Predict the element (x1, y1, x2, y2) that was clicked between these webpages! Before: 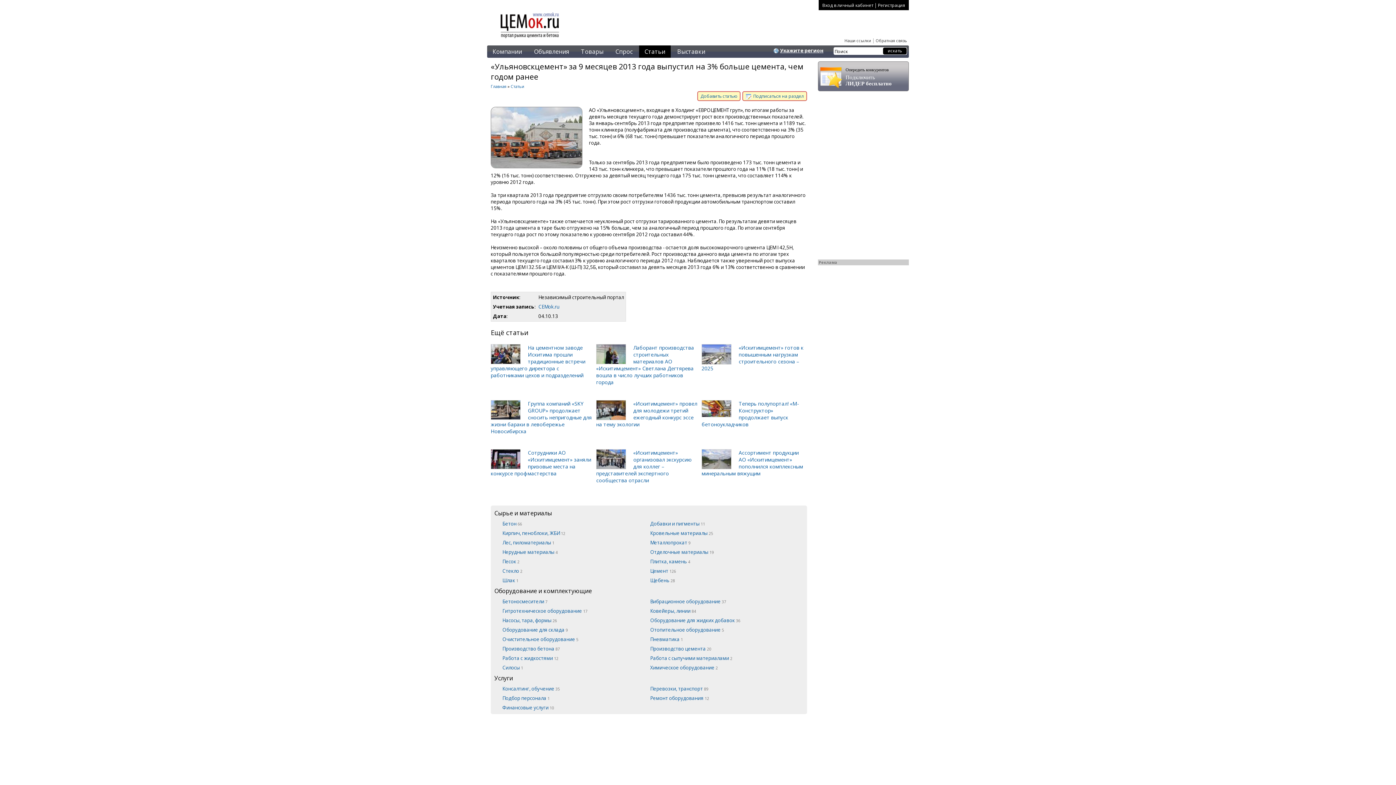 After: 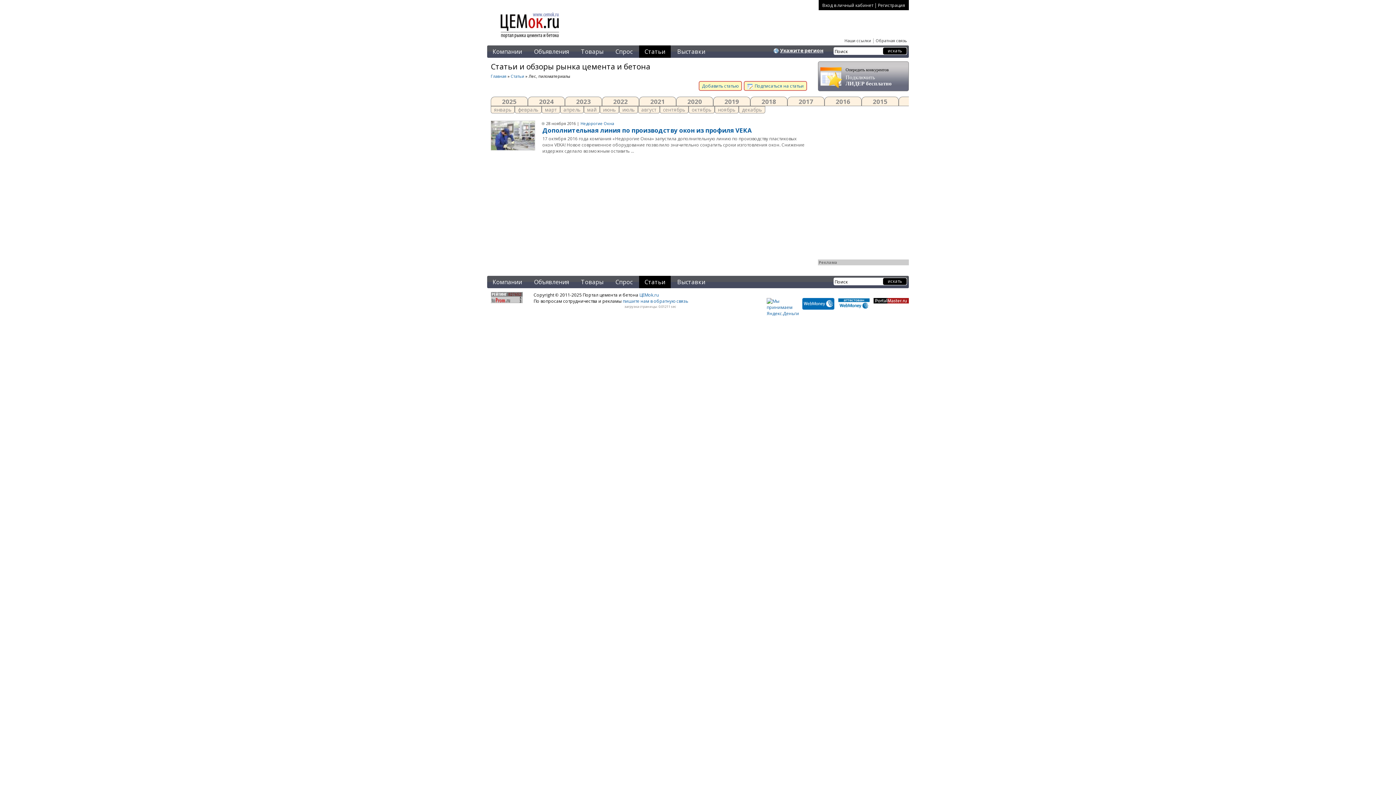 Action: bbox: (501, 538, 642, 546) label: Лес, пиломатериалы 1